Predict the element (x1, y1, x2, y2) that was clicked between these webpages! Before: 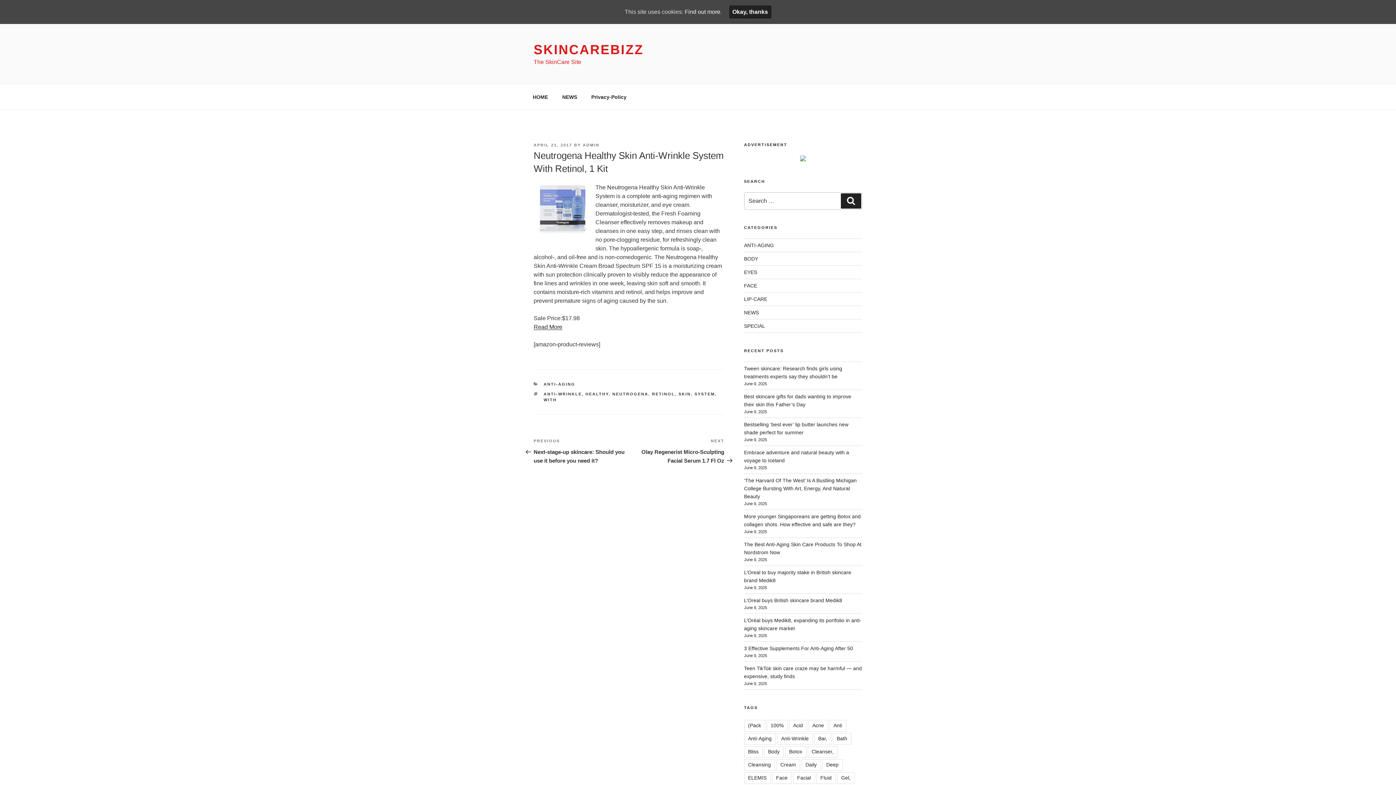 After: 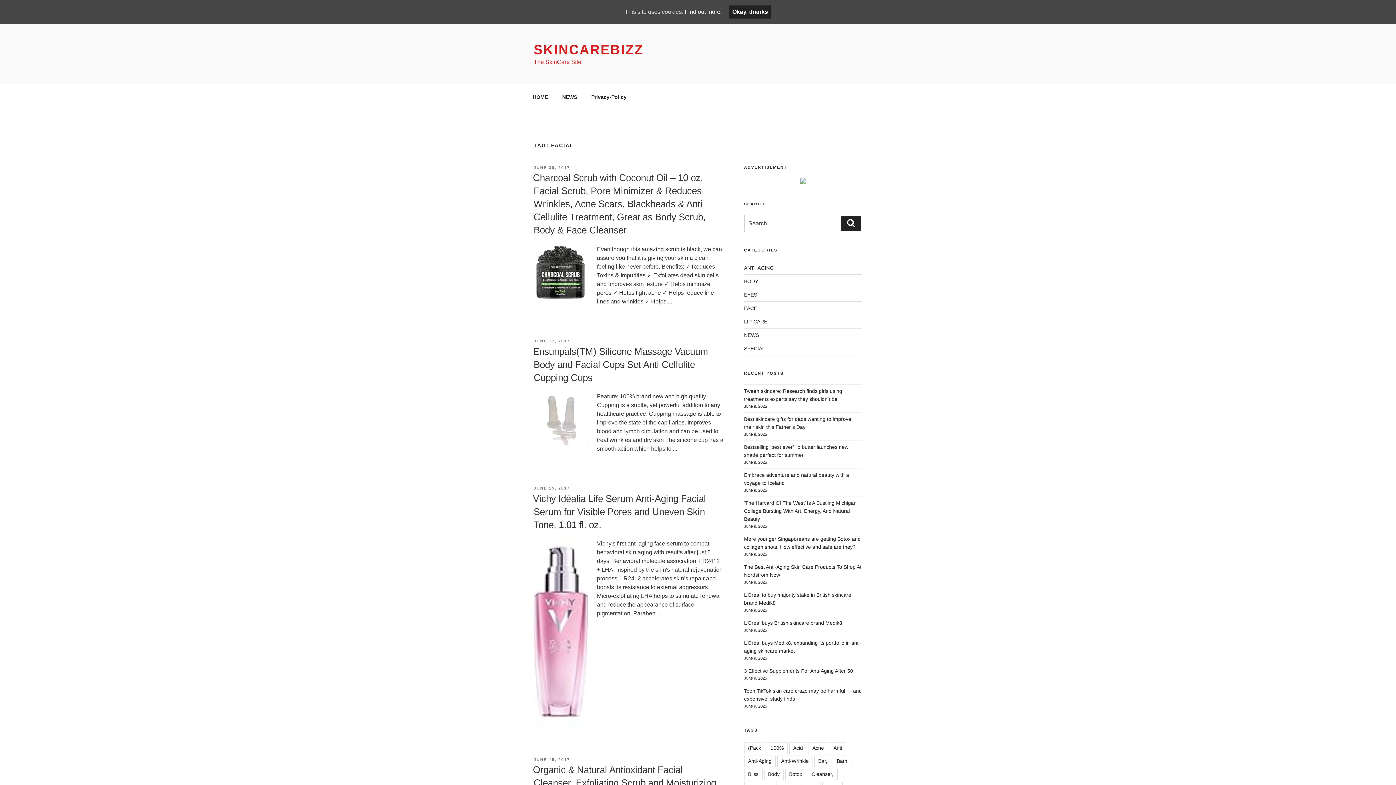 Action: label: Facial bbox: (793, 772, 815, 784)